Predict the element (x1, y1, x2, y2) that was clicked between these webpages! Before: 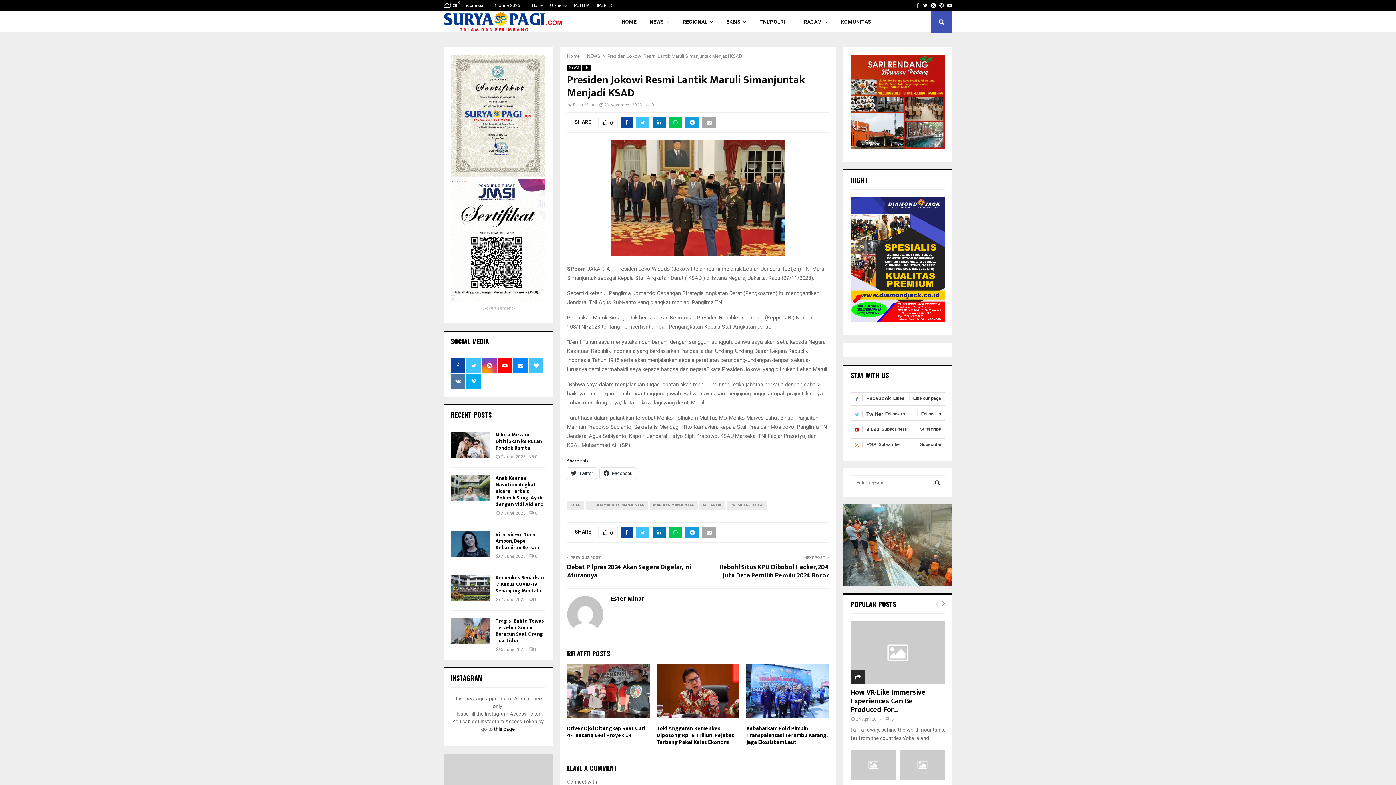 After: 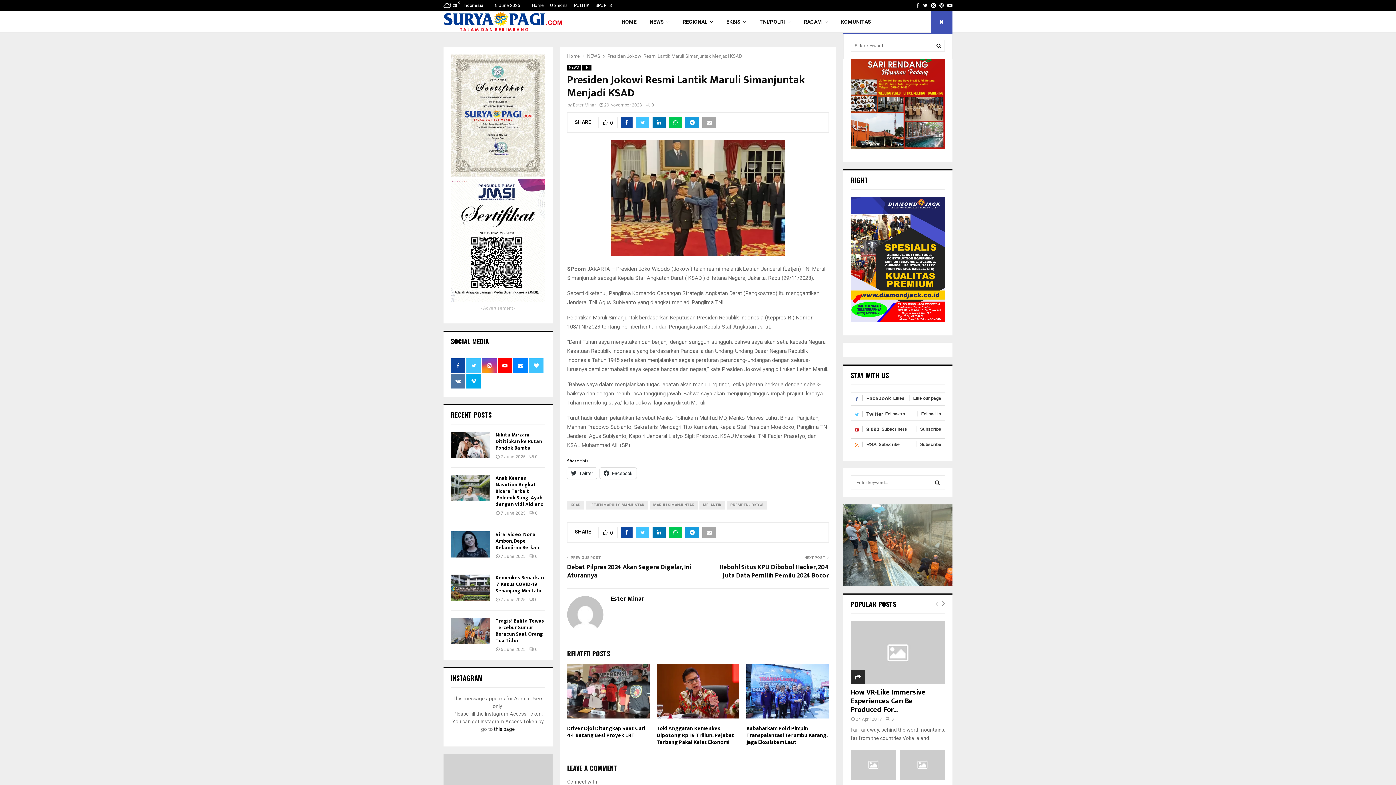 Action: bbox: (930, 10, 952, 32)